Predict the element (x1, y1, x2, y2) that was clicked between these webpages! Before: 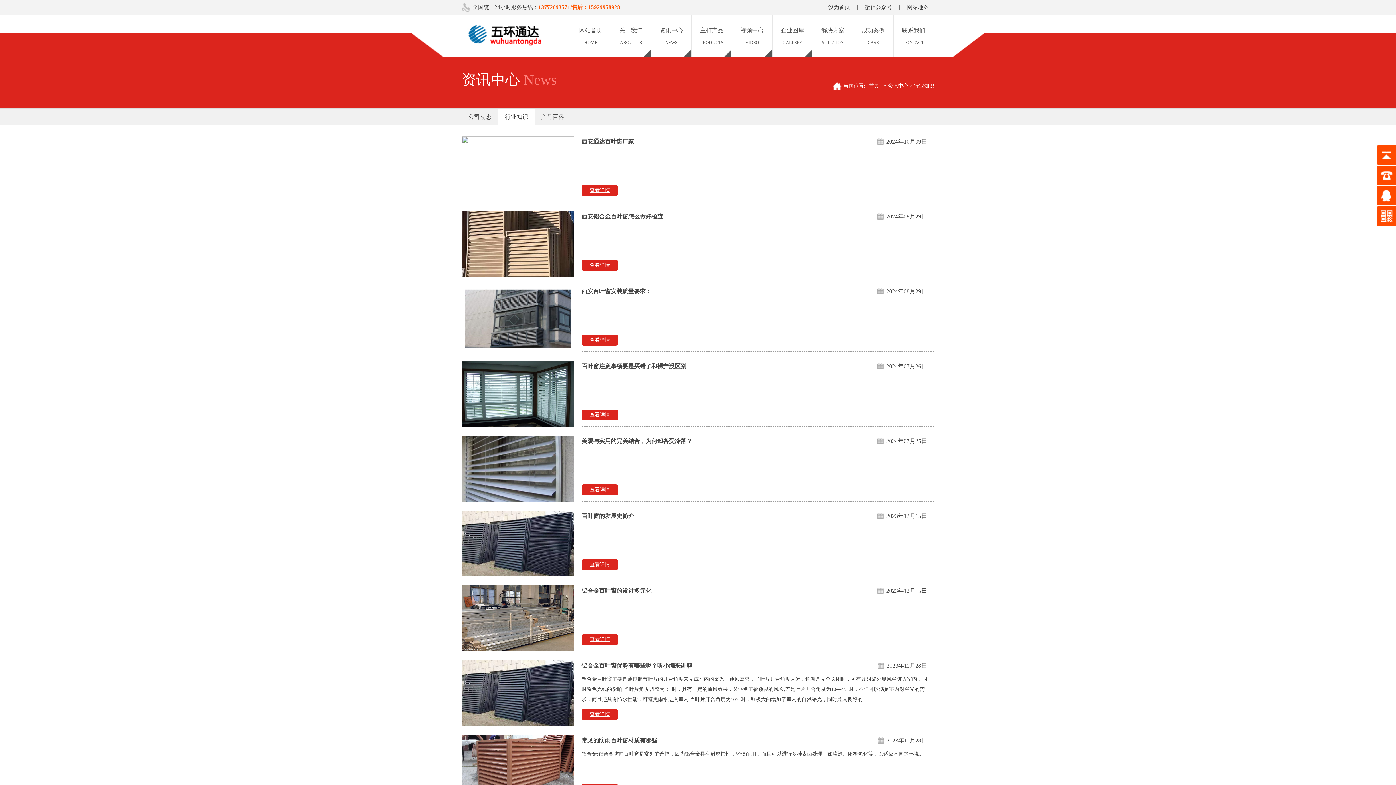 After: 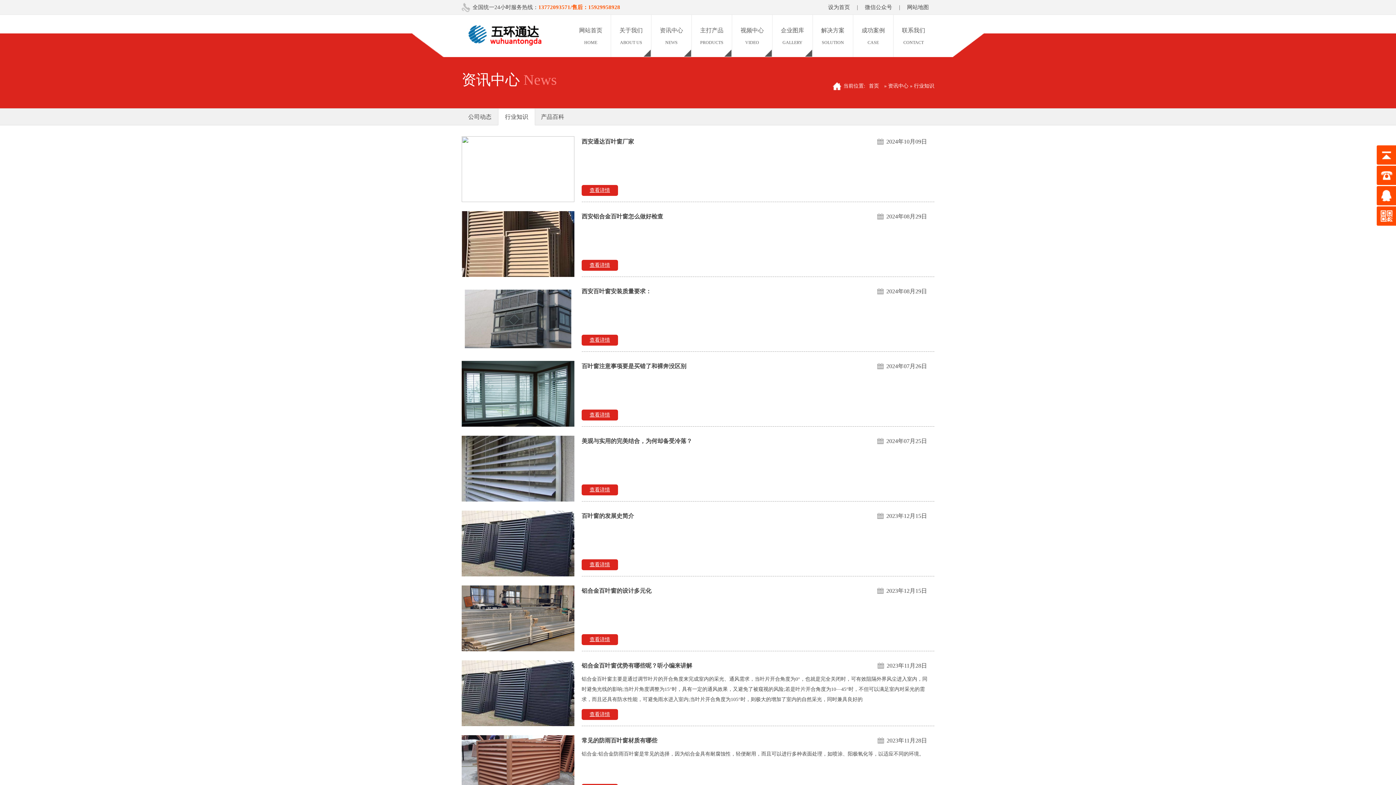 Action: label: 设为首页 bbox: (822, 0, 855, 14)